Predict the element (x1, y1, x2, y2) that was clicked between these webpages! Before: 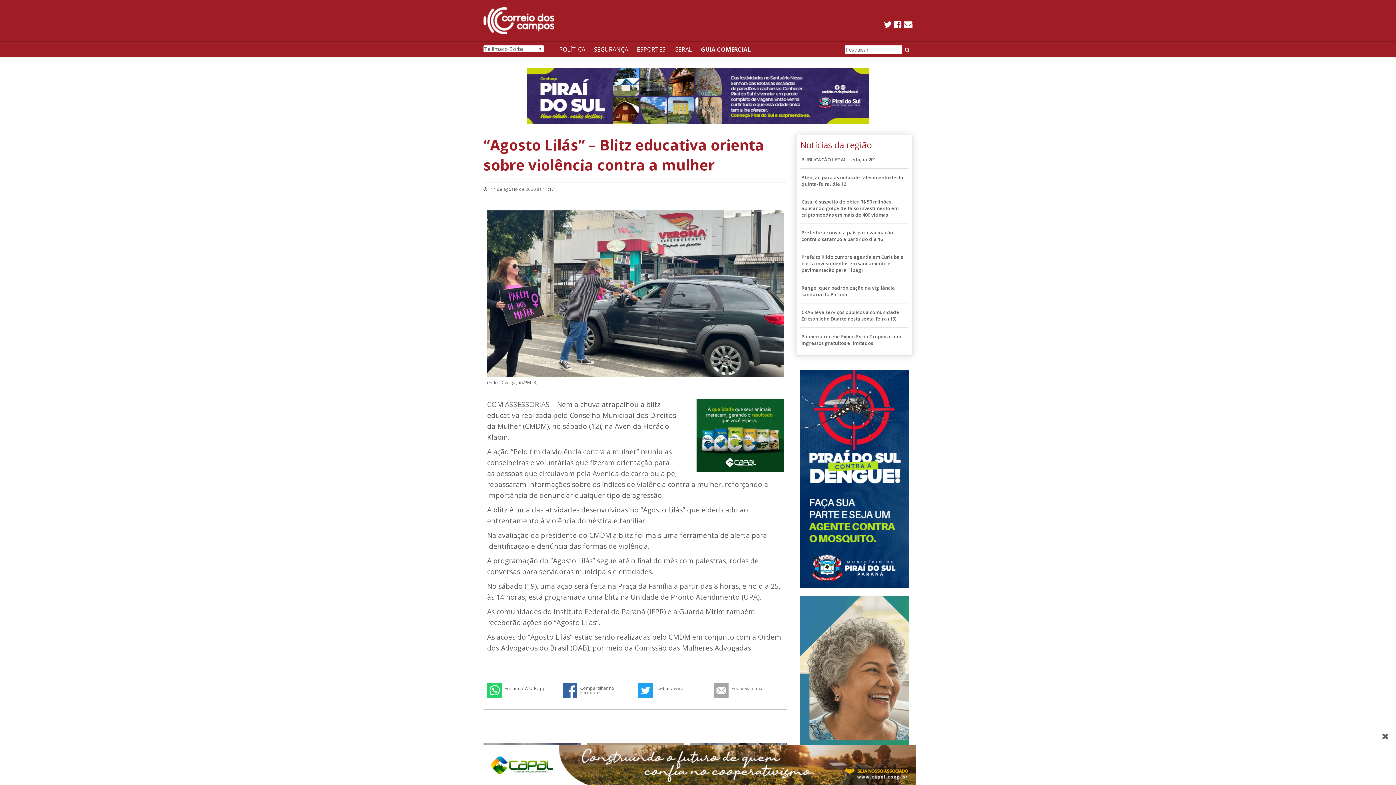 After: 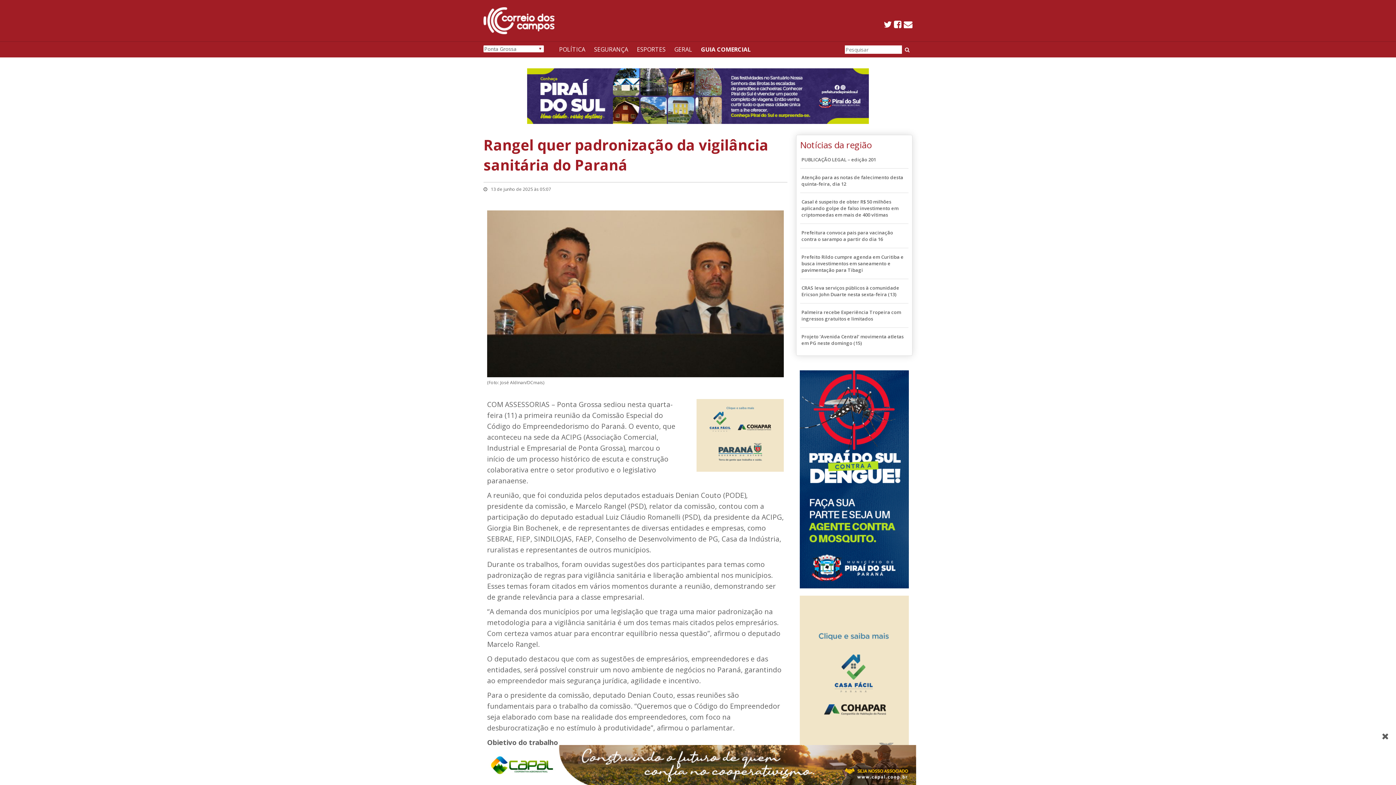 Action: label: Rangel quer padronização da vigilância sanitária do Paraná bbox: (801, 284, 907, 297)